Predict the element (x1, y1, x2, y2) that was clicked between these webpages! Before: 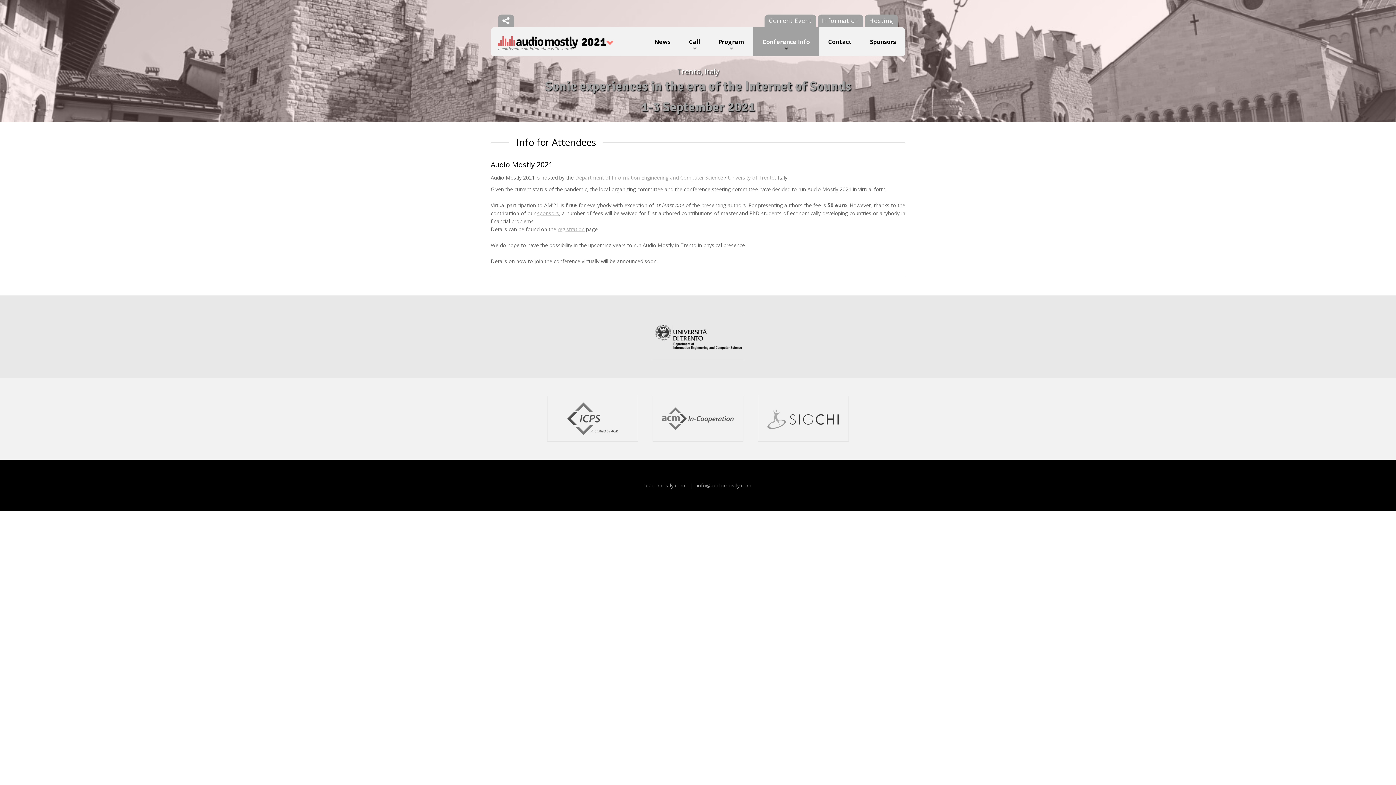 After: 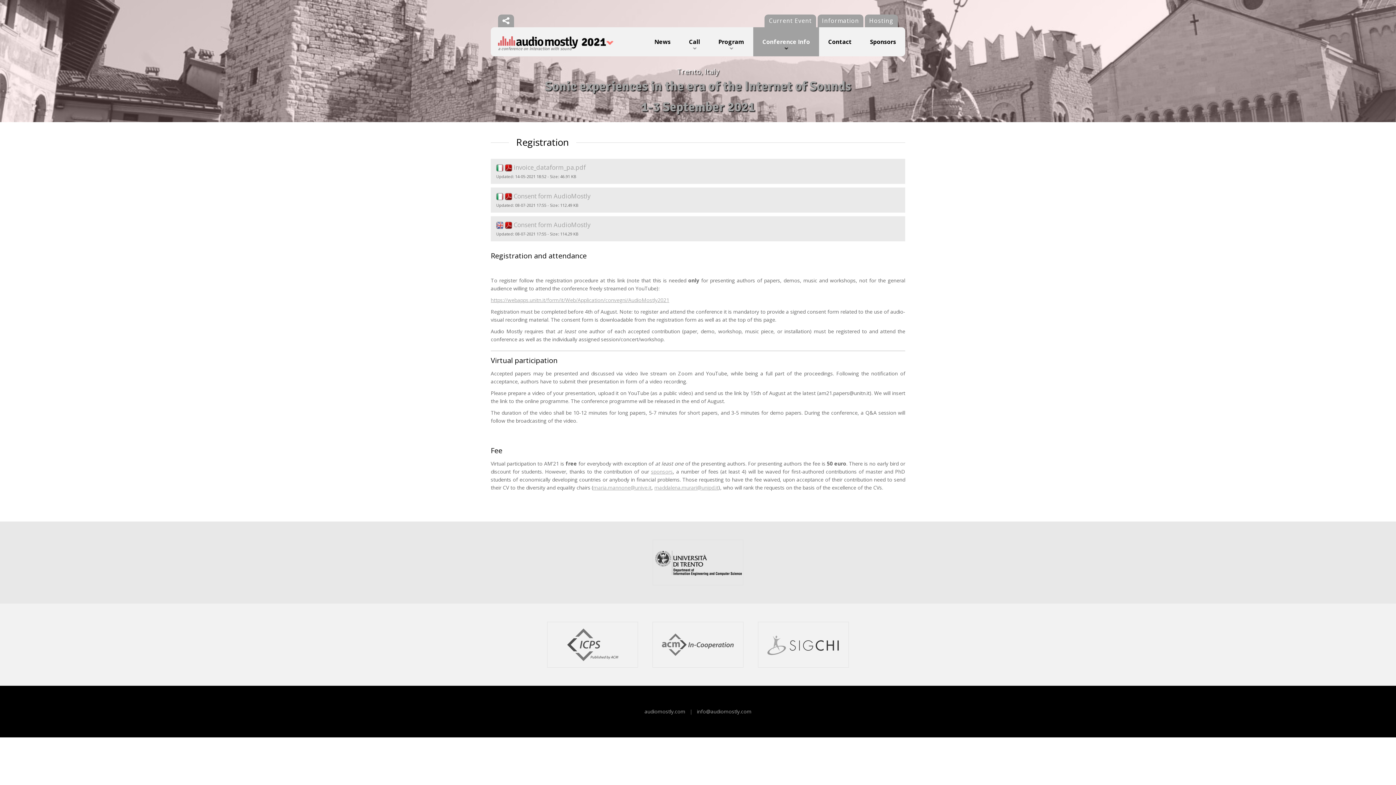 Action: bbox: (557, 225, 584, 232) label: registration